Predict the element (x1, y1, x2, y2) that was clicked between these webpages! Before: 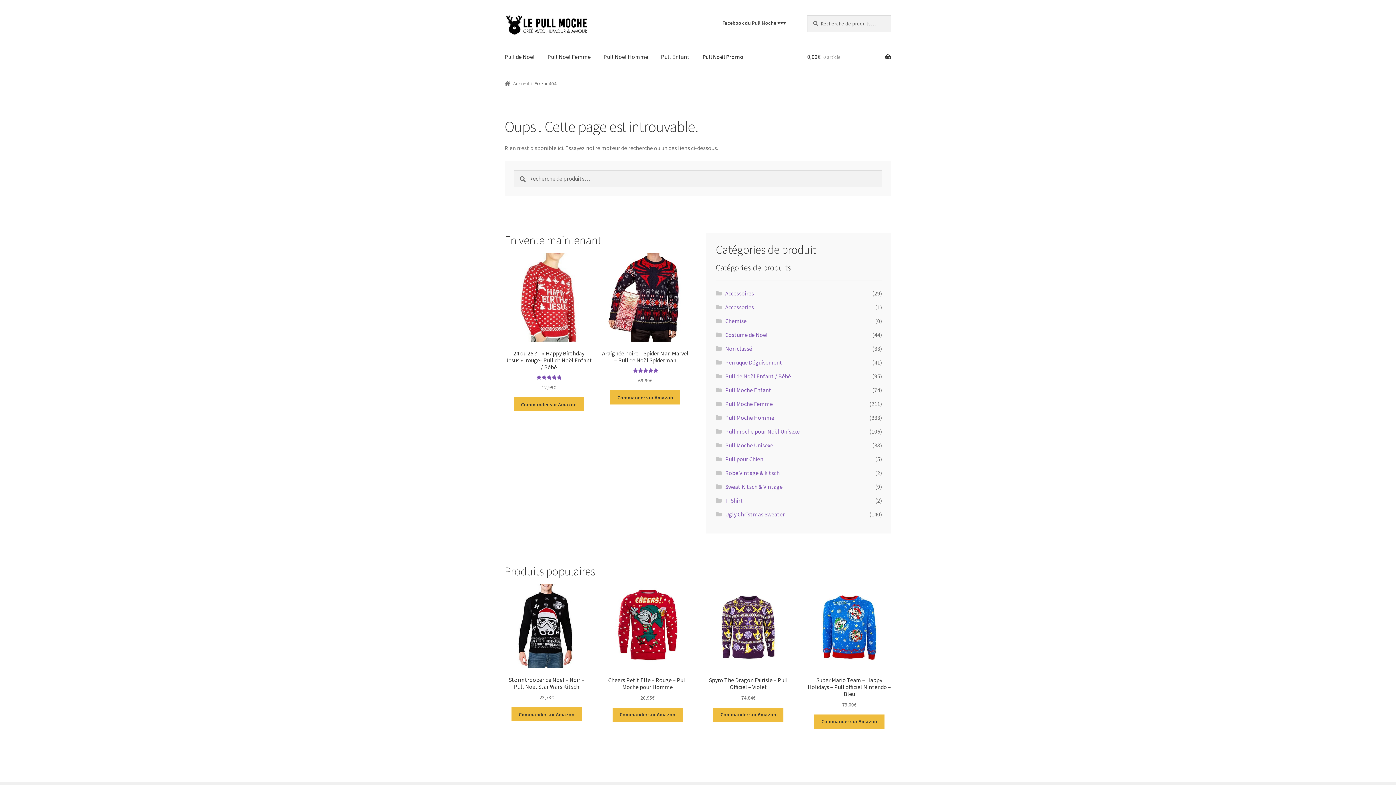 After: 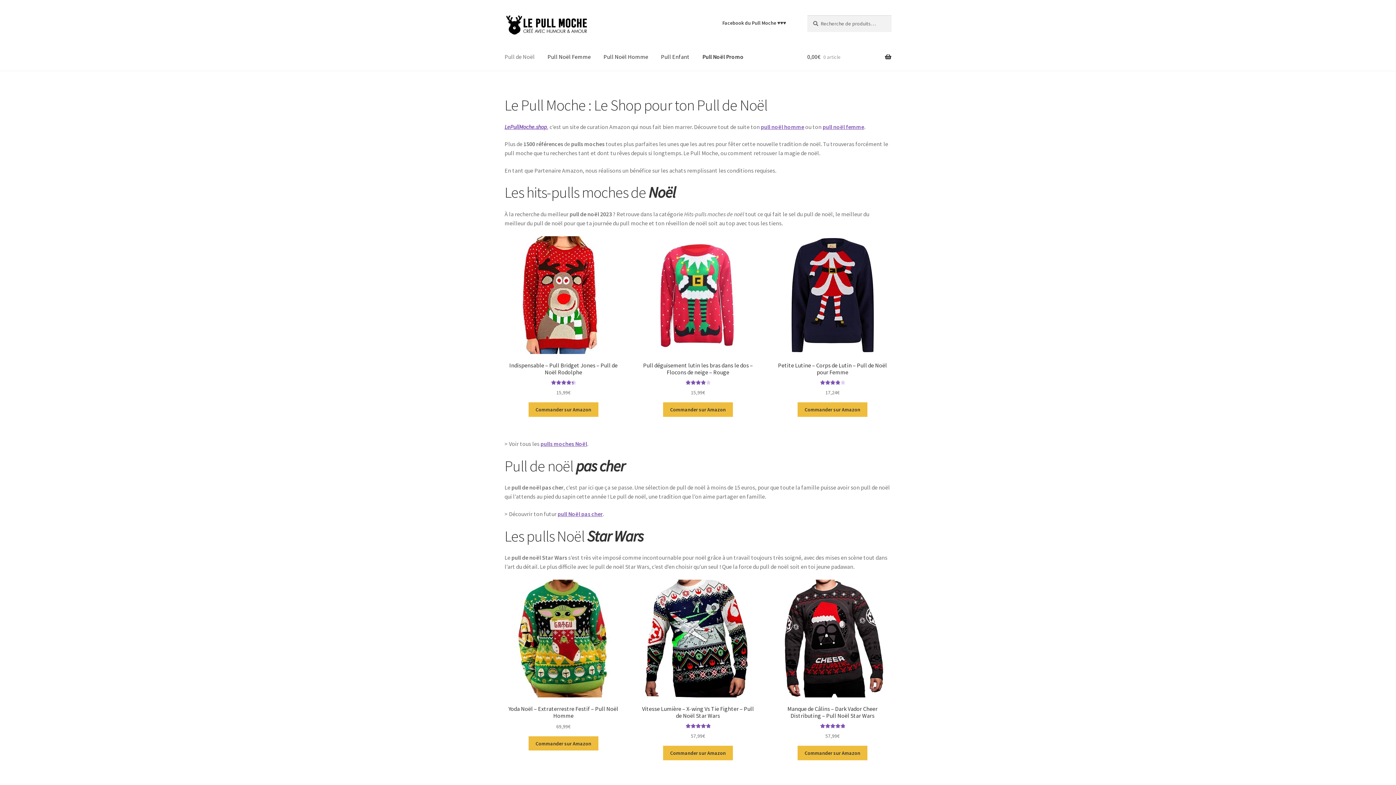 Action: bbox: (504, 80, 528, 86) label: Accueil